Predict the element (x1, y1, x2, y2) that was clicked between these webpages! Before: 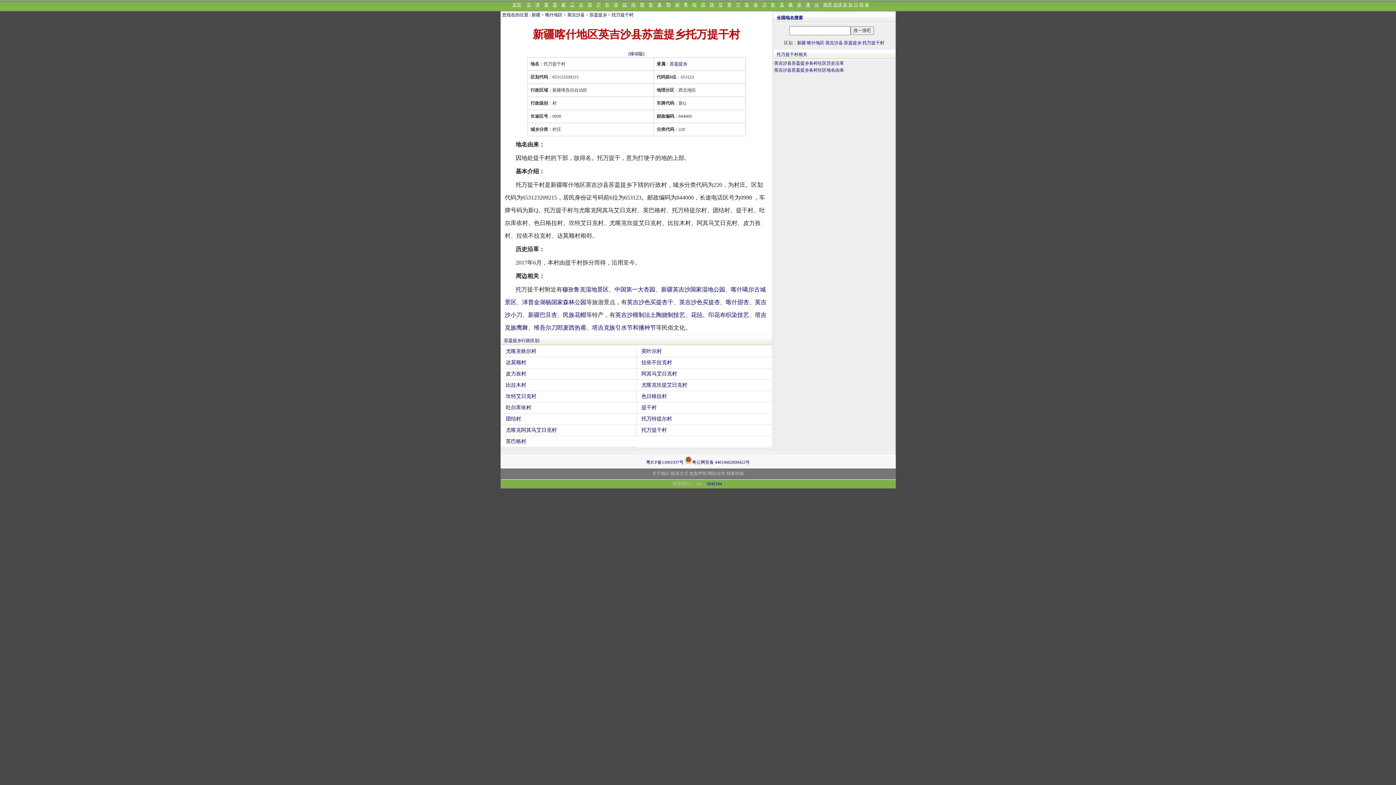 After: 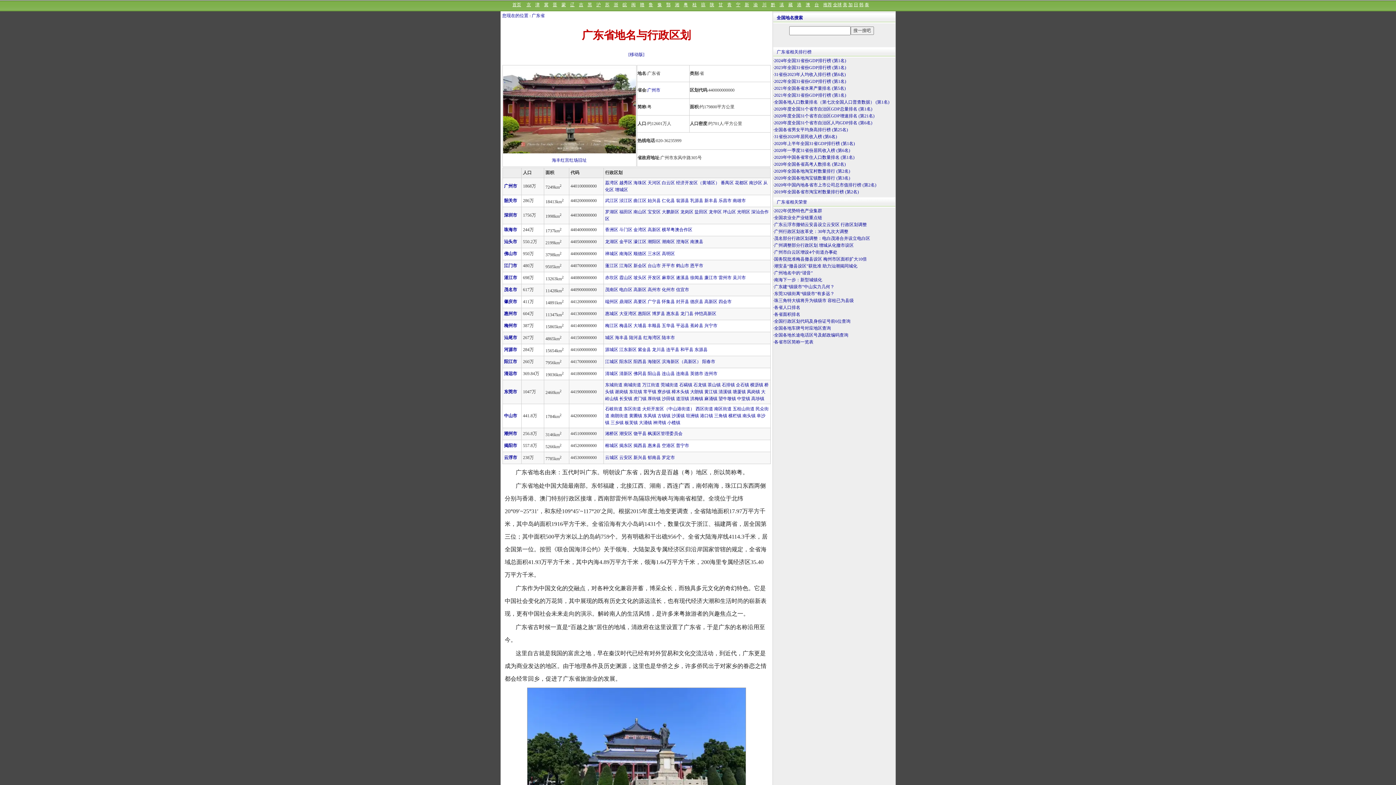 Action: bbox: (683, 2, 688, 7) label: 粤